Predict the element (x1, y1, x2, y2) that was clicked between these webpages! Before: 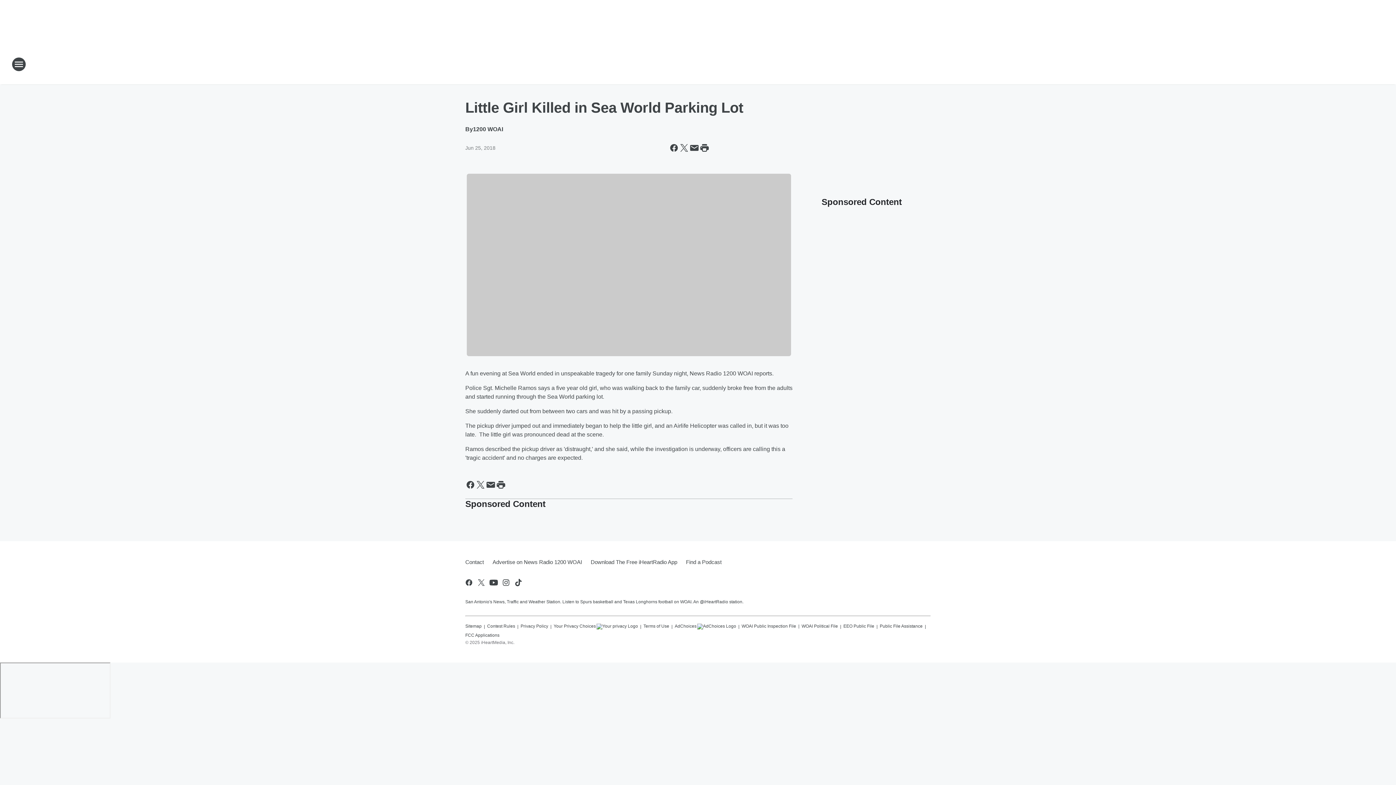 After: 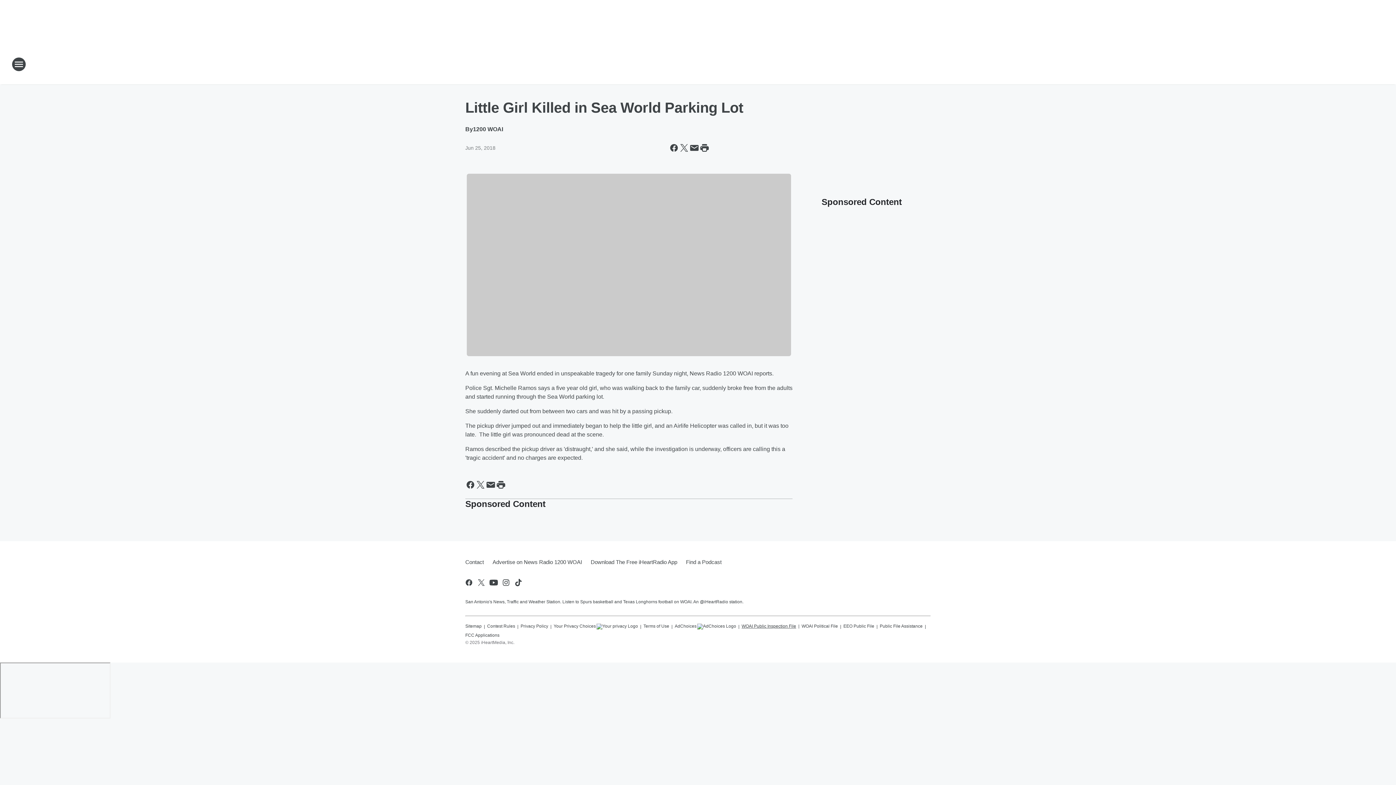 Action: bbox: (741, 620, 796, 628) label: WOAI Public Inspection File